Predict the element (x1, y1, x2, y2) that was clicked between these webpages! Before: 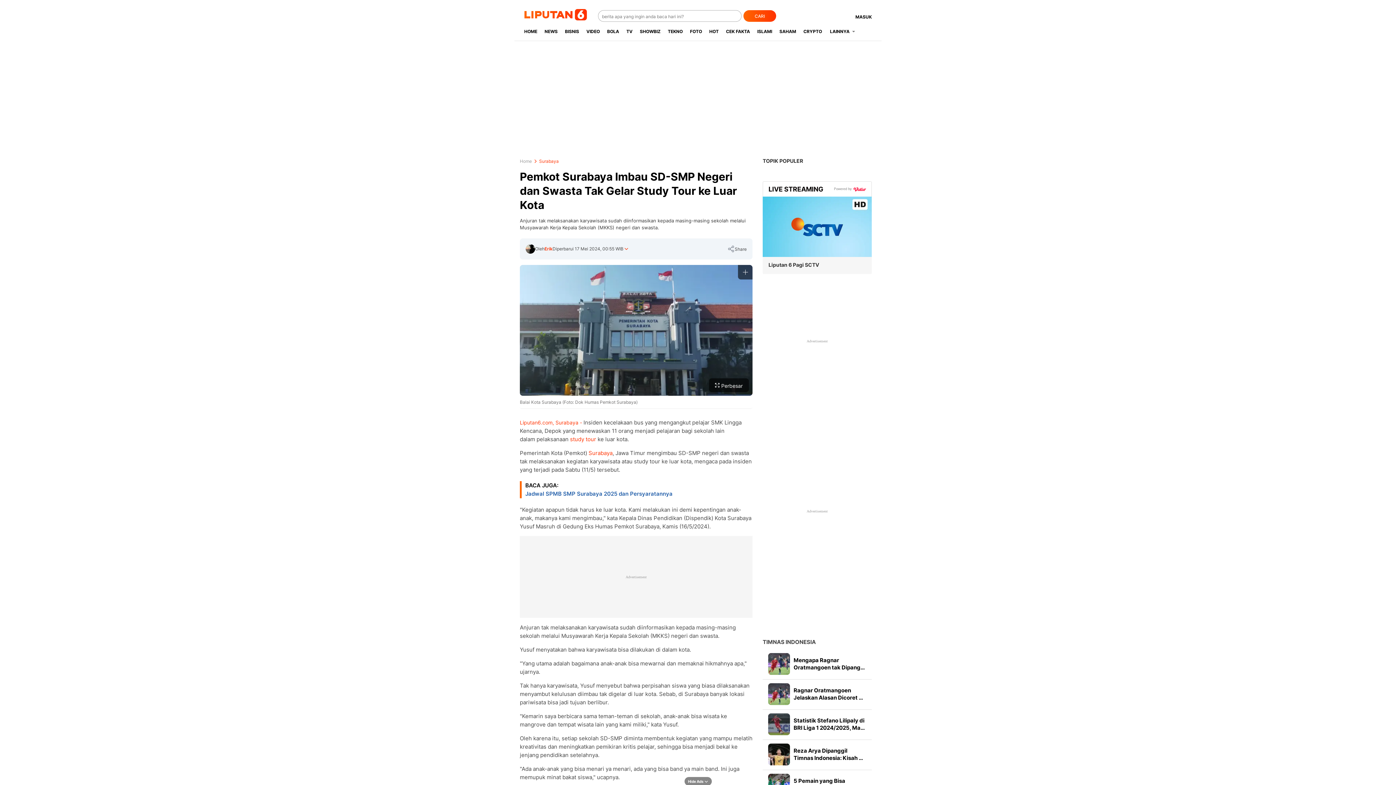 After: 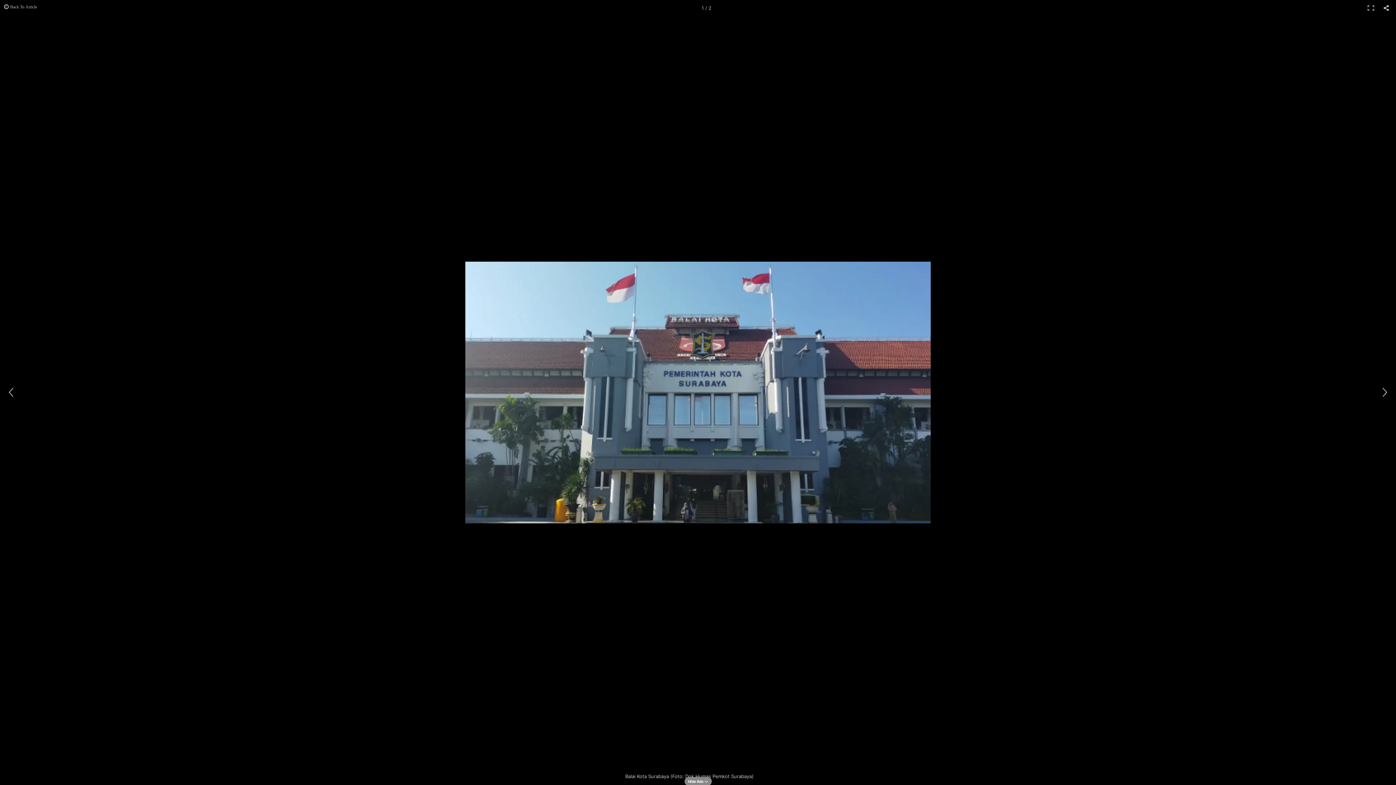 Action: bbox: (520, 265, 752, 396) label: Perbesar